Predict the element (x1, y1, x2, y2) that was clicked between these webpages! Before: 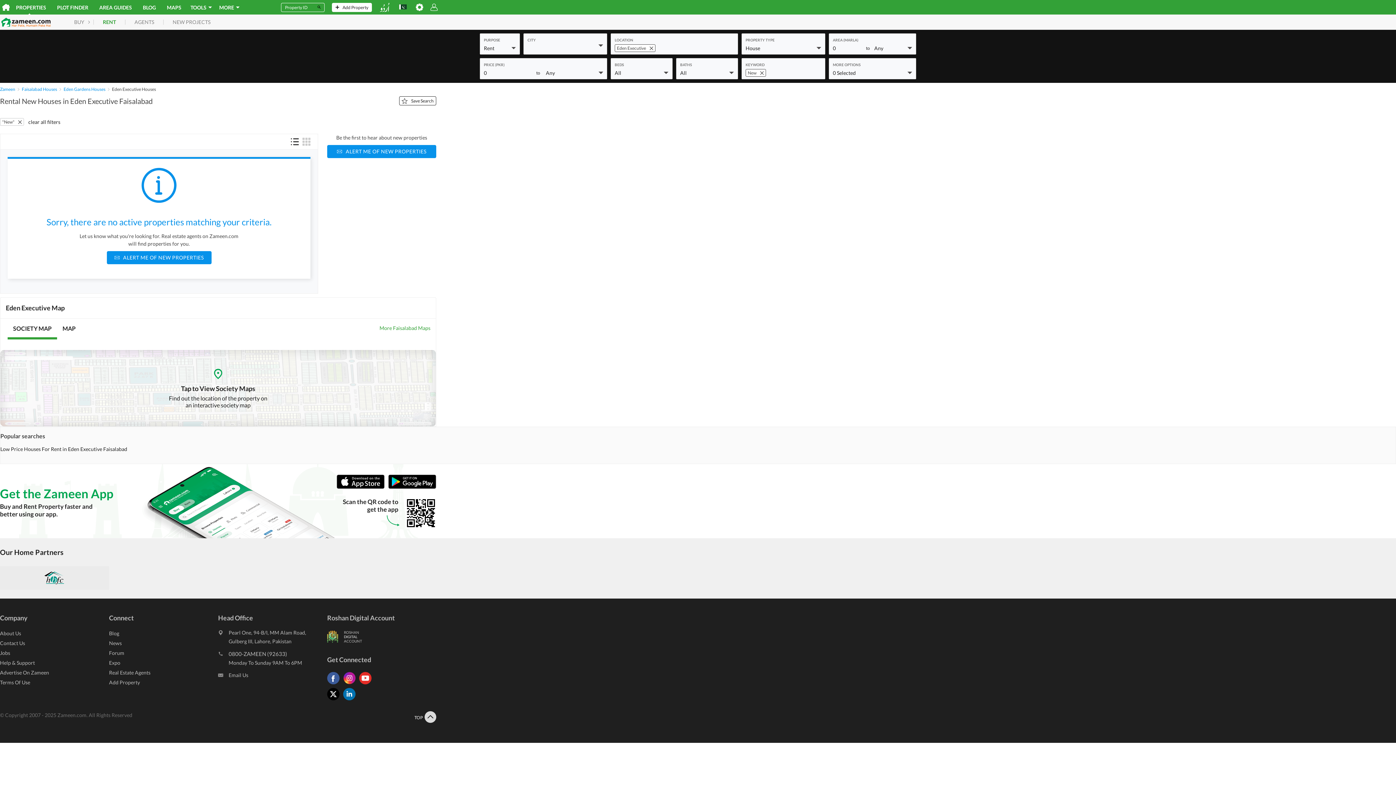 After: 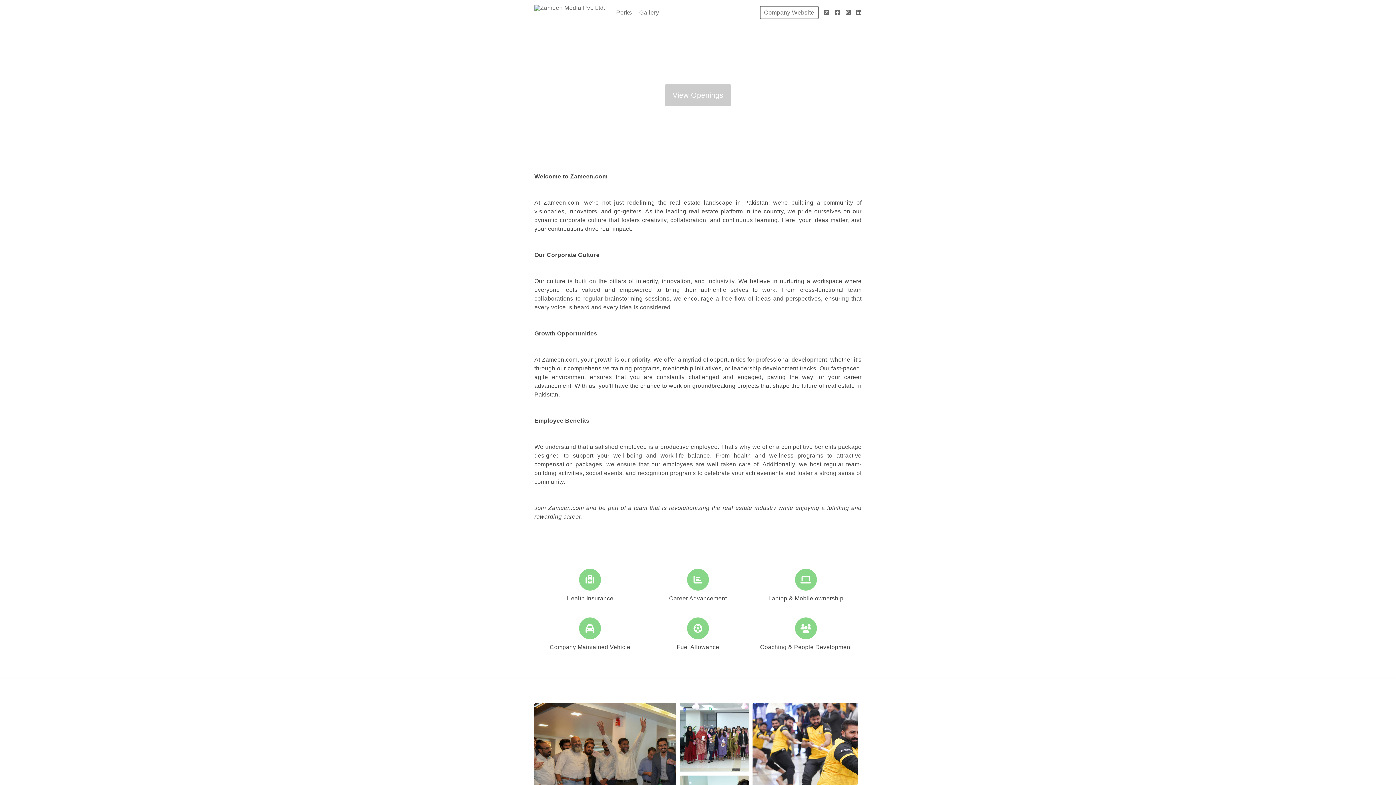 Action: bbox: (0, 650, 109, 656) label: Jobs